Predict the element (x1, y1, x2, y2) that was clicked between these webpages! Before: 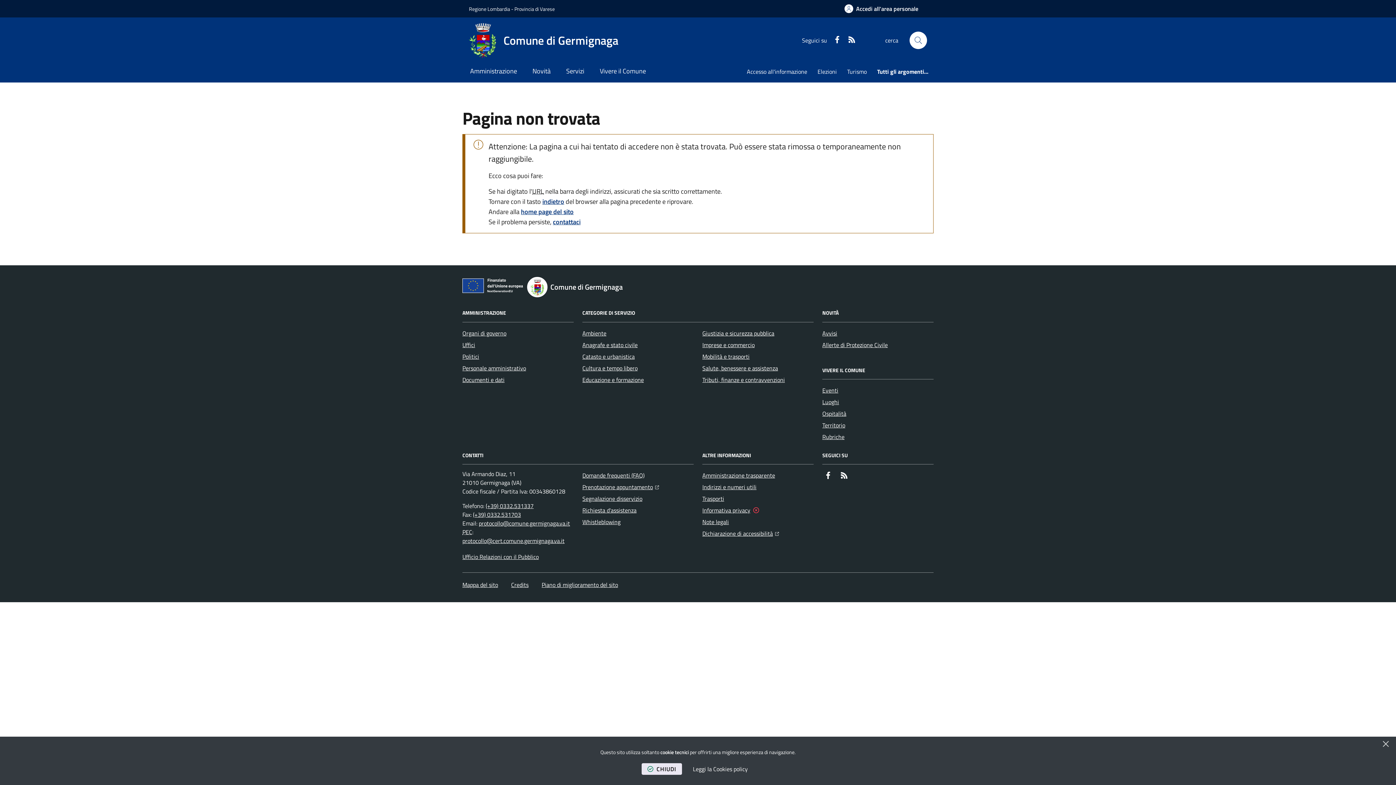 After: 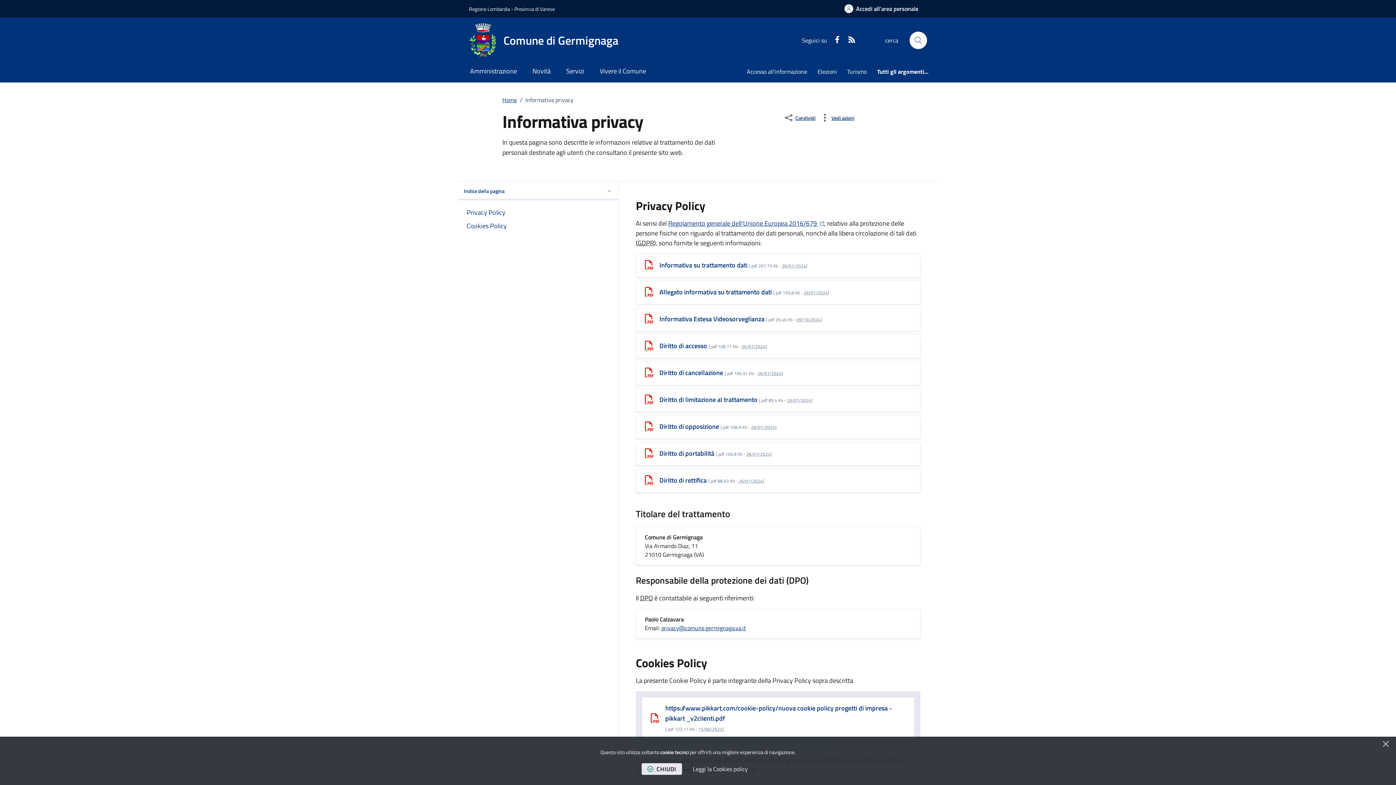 Action: label: Informativa privacy bbox: (702, 504, 750, 516)